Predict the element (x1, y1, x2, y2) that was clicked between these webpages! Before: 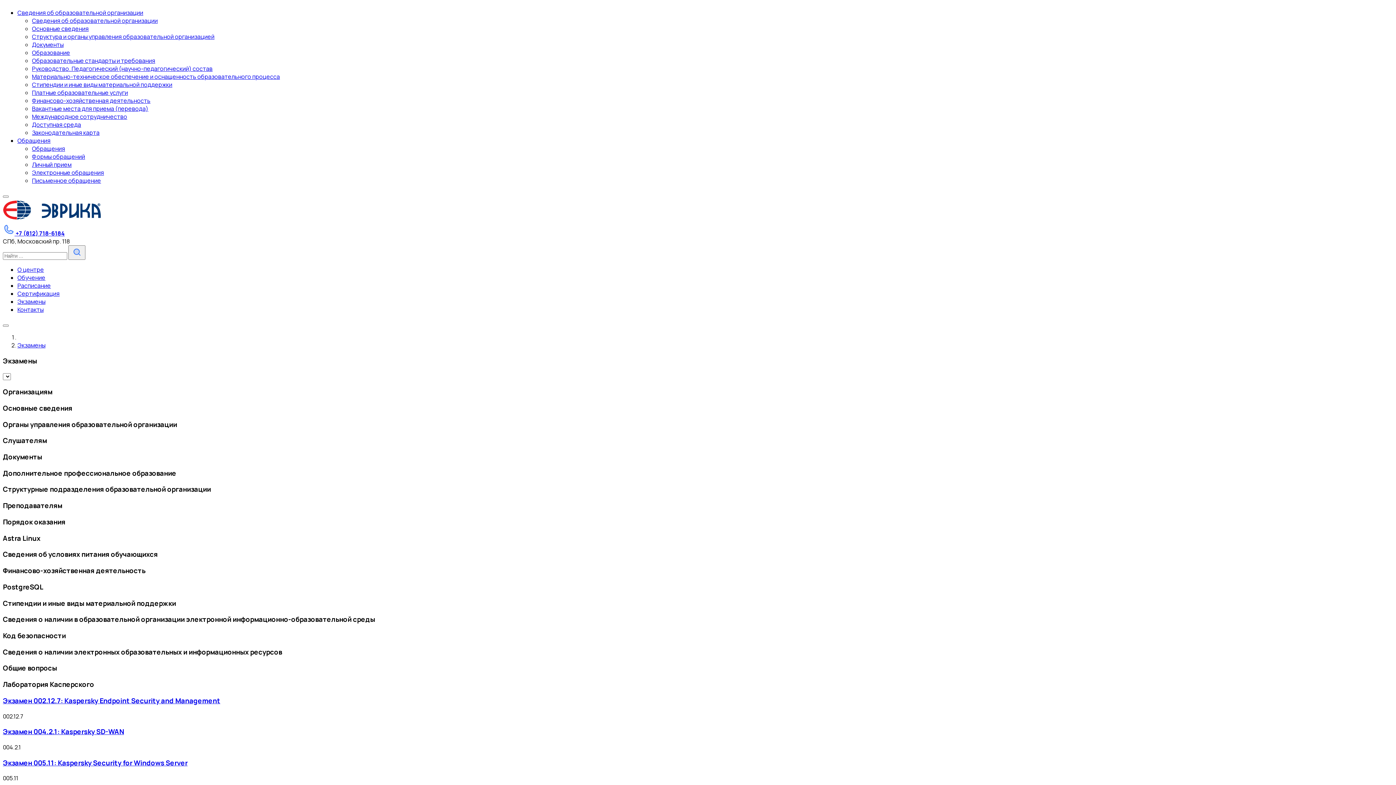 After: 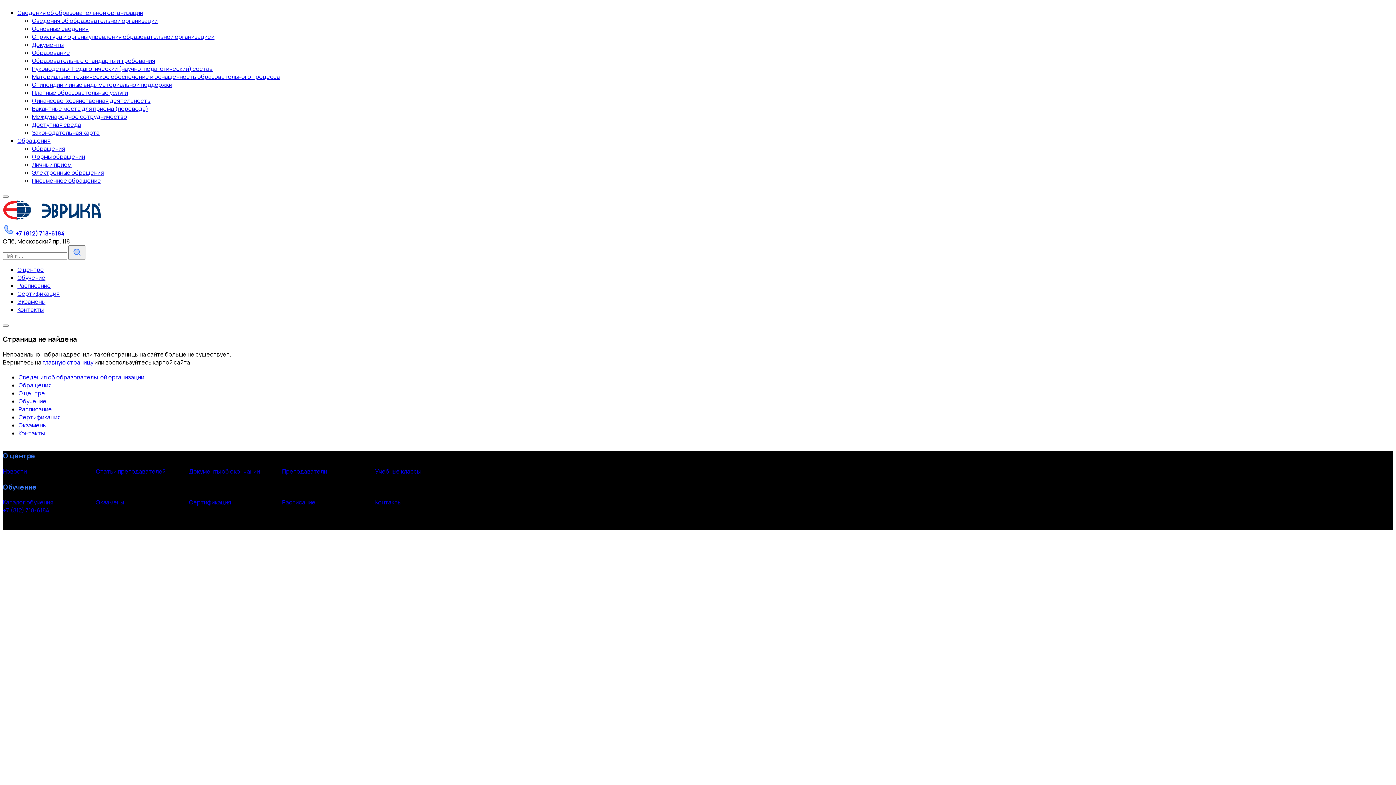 Action: label: Экзамен 005.11: Kaspersky Security for Windows Server bbox: (2, 758, 187, 767)